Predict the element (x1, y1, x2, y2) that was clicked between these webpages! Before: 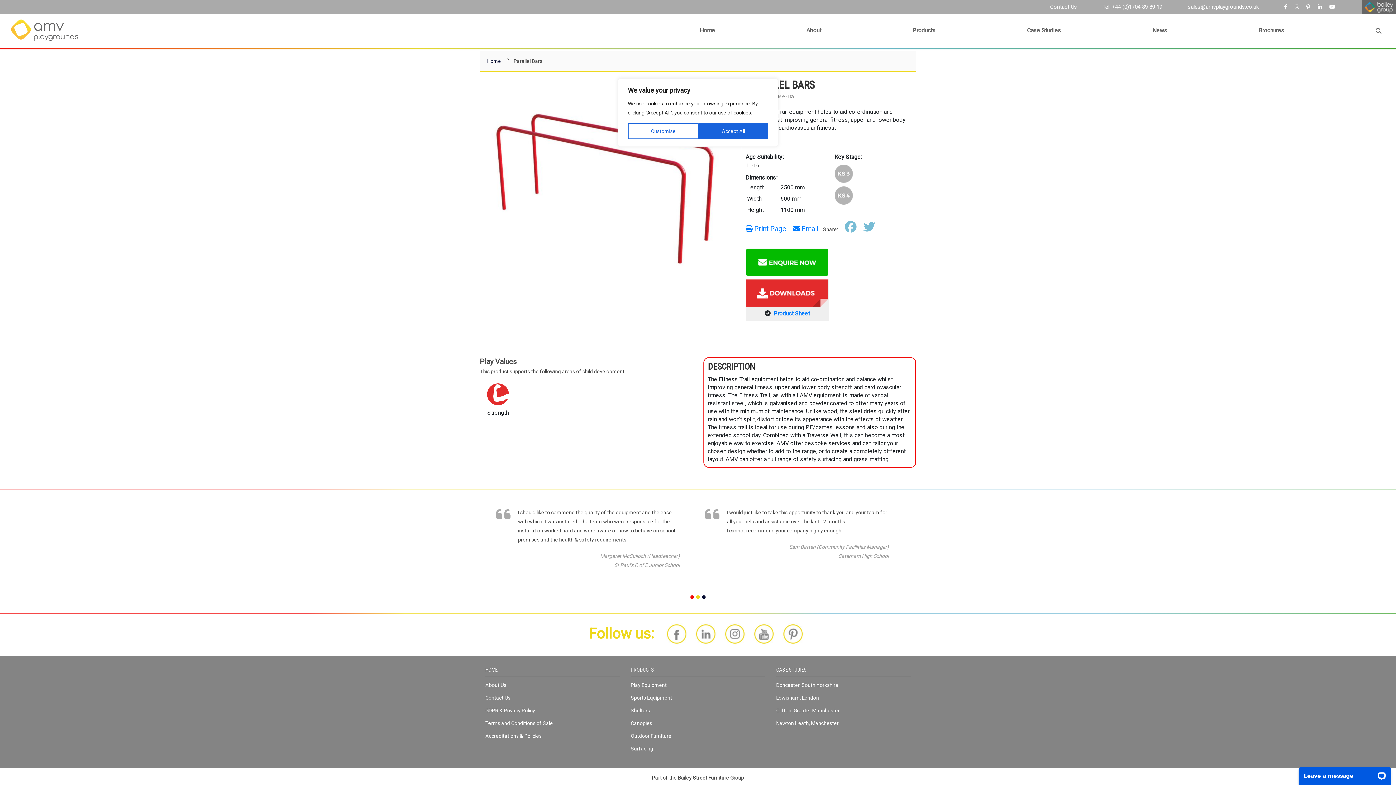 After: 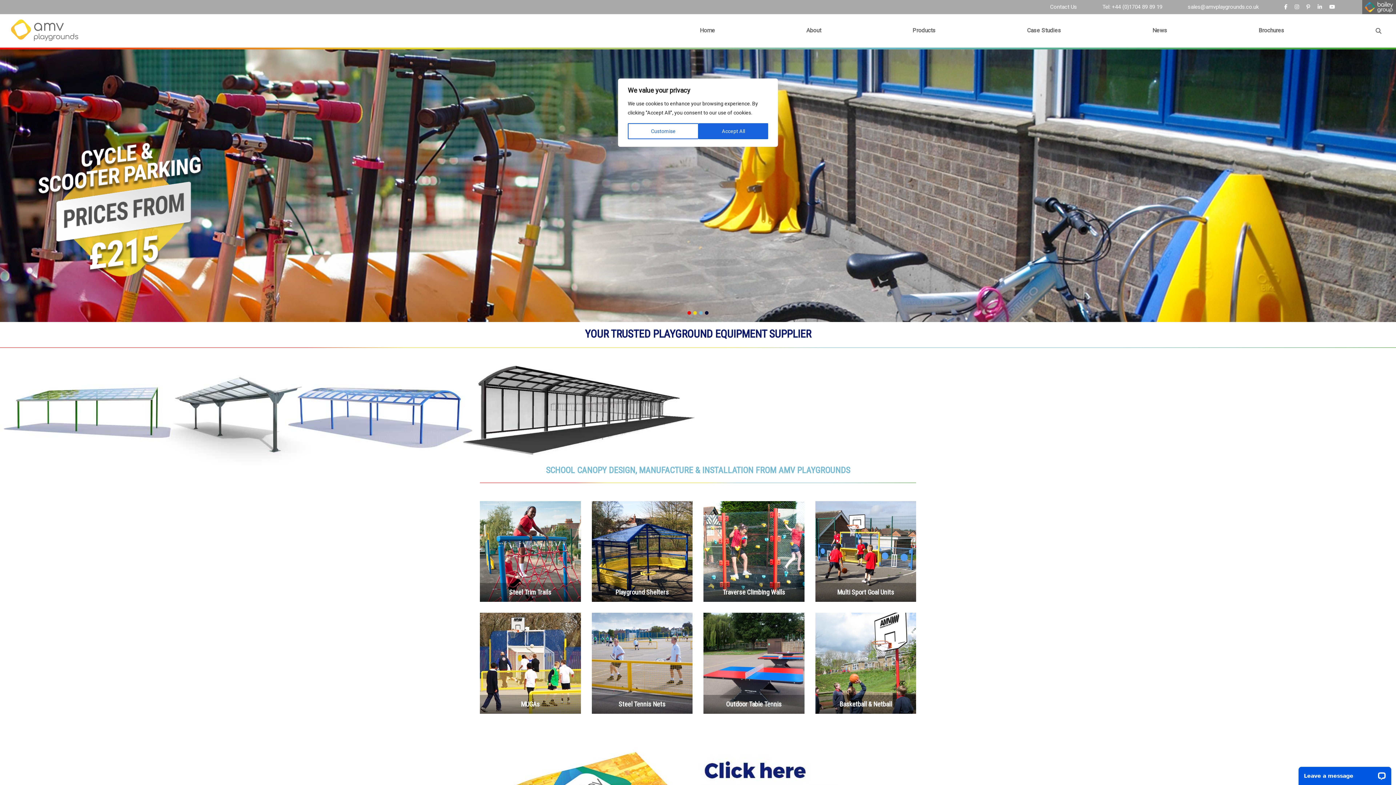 Action: label: Home bbox: (485, 58, 502, 63)